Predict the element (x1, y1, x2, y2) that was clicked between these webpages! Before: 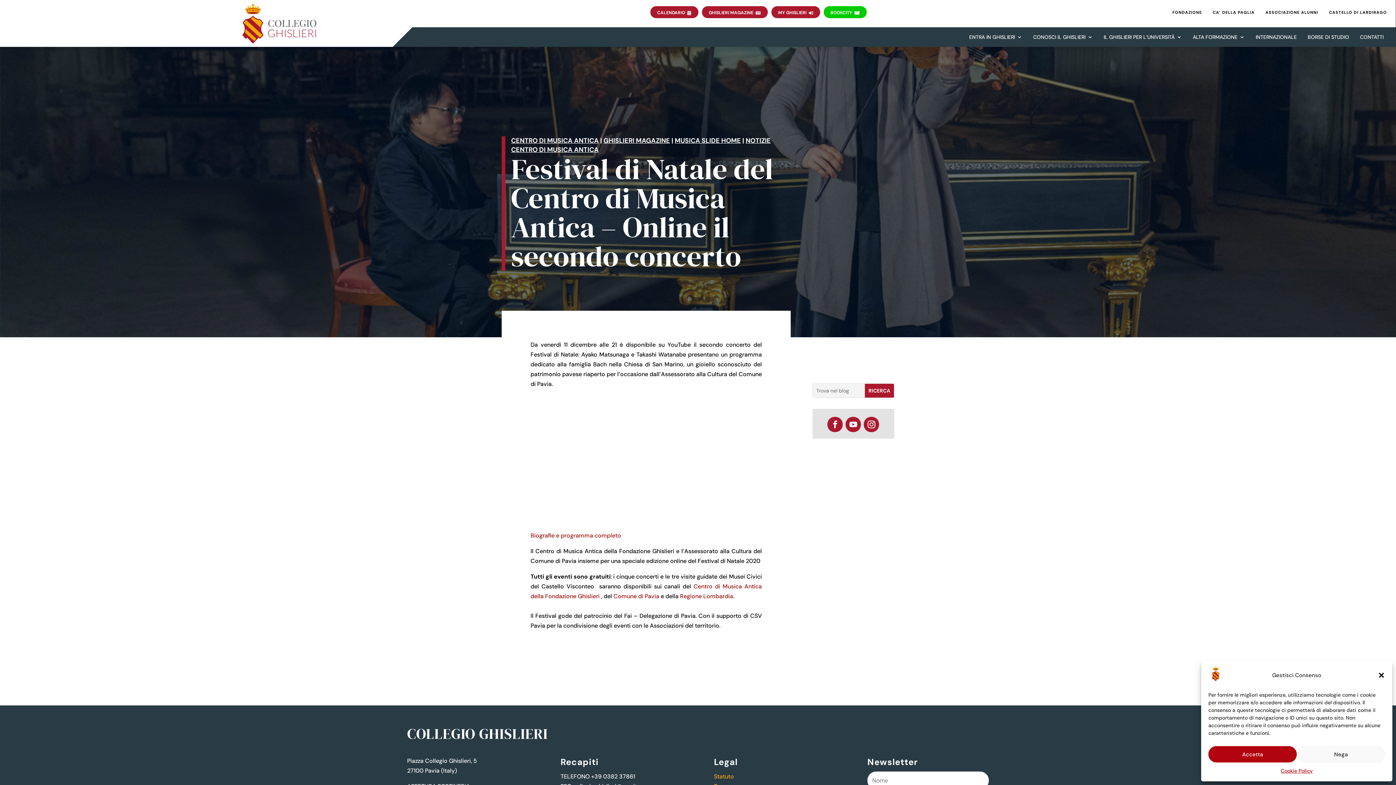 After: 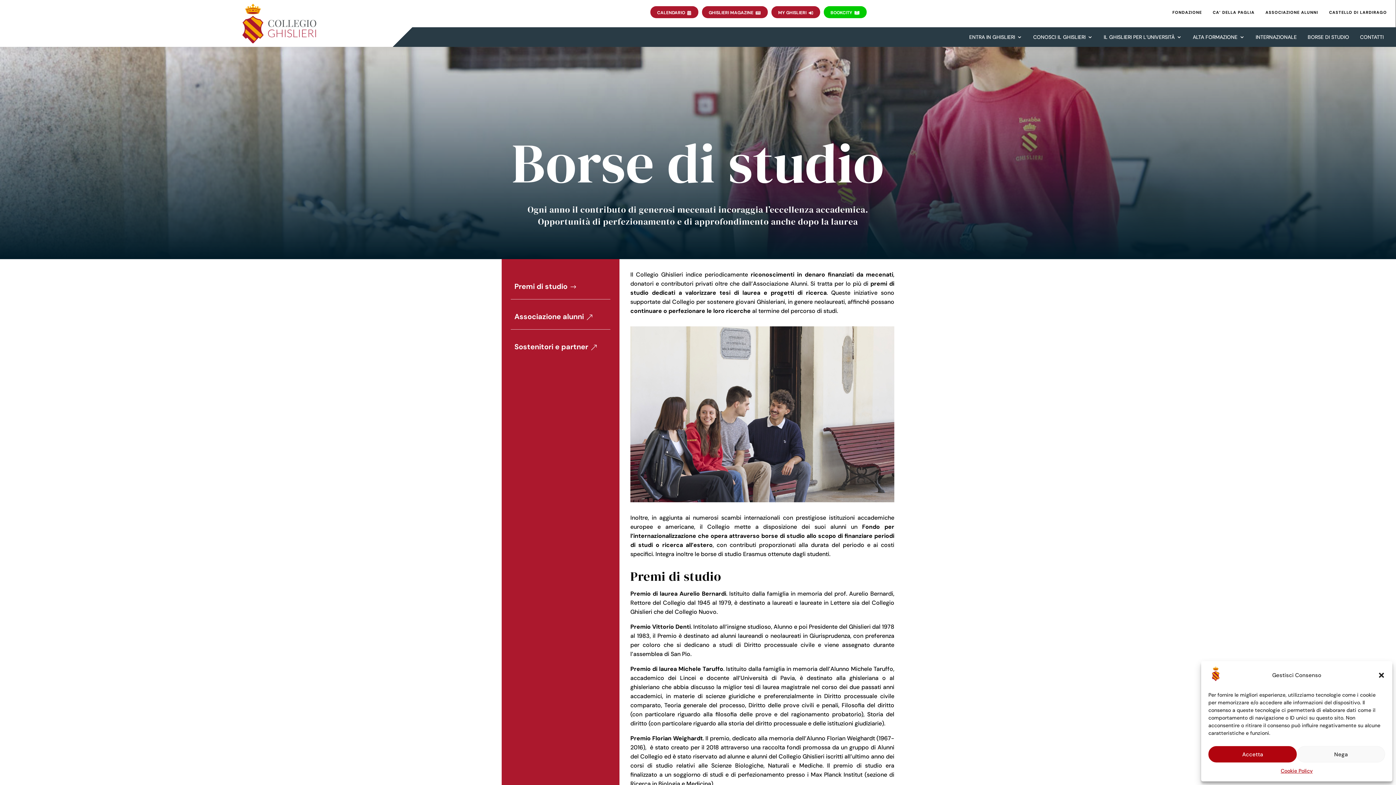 Action: label: BORSE DI STUDIO bbox: (1307, 27, 1349, 46)